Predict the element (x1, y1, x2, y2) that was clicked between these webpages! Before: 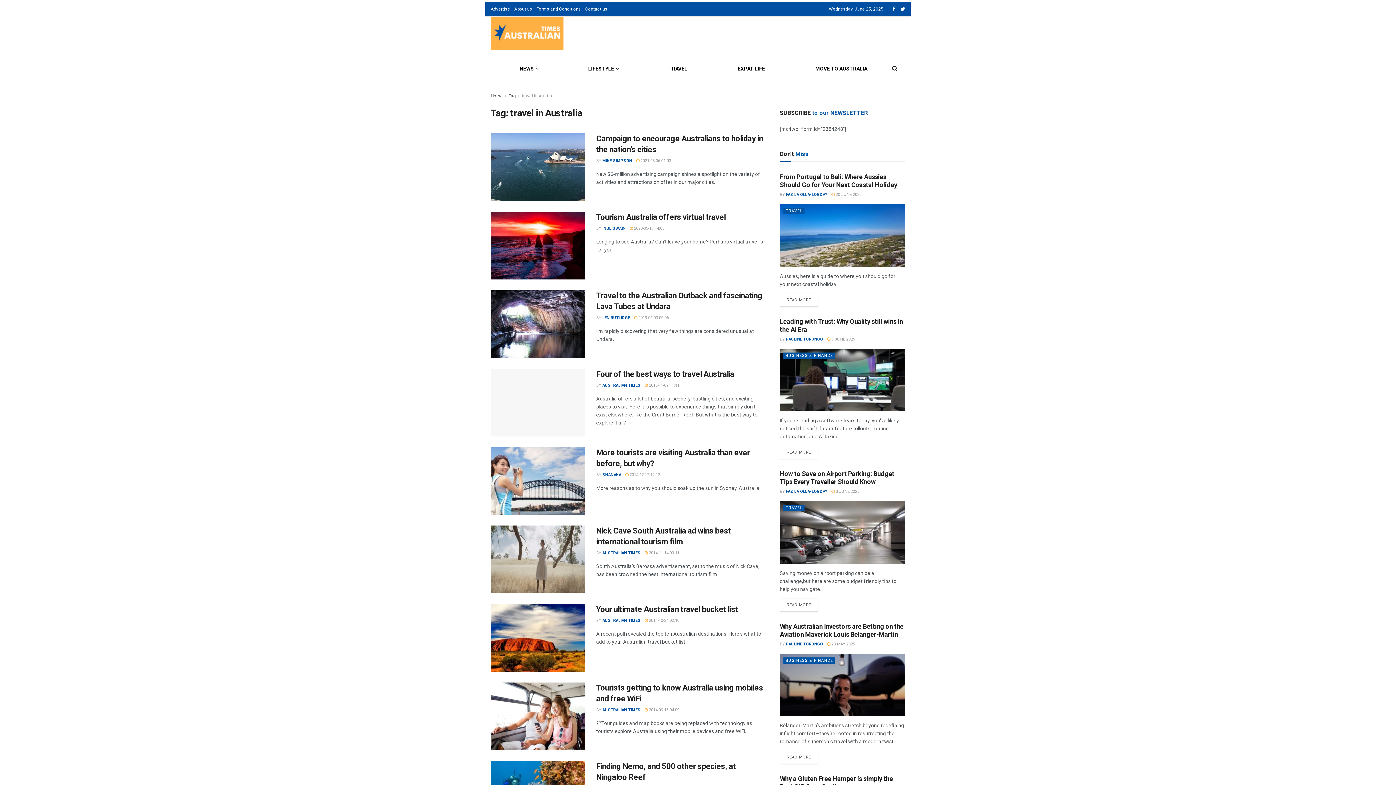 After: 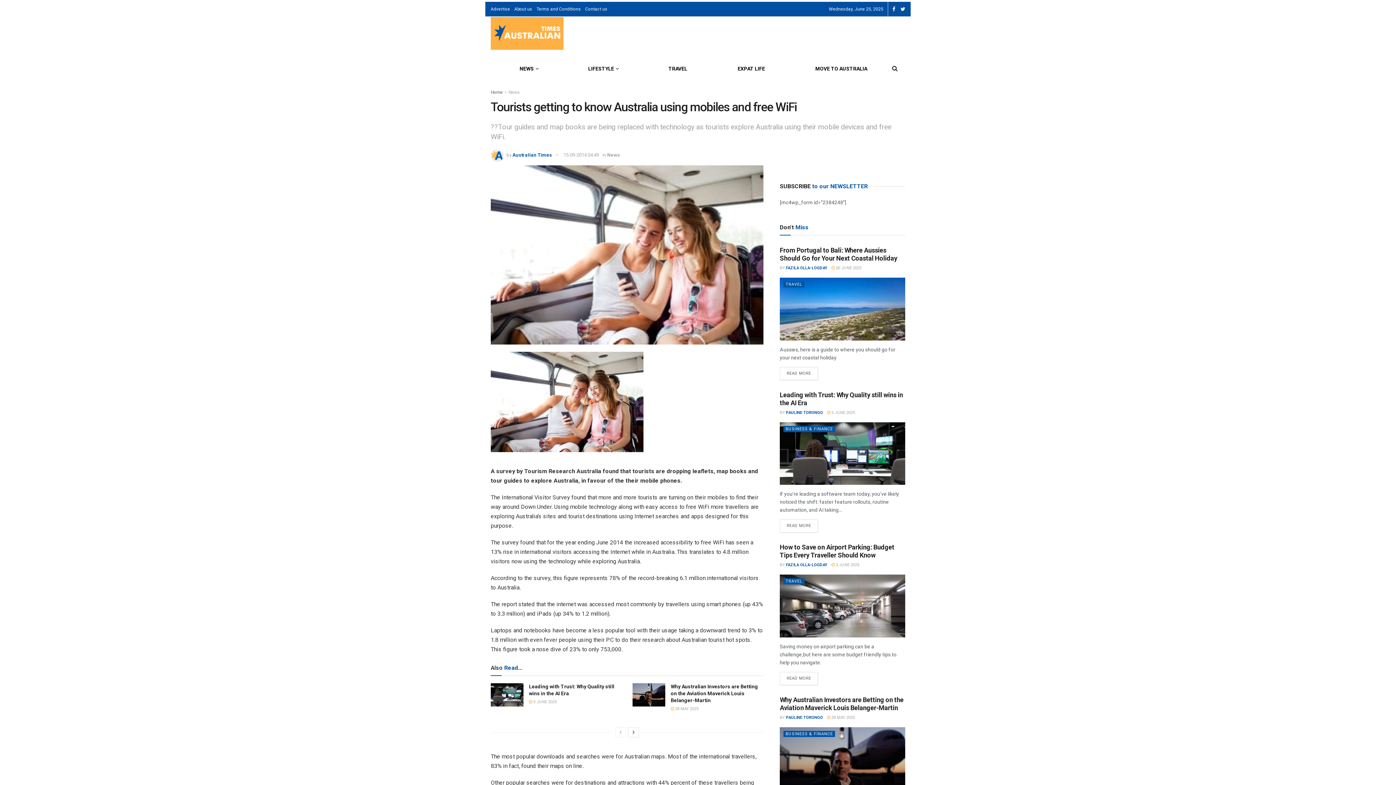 Action: bbox: (644, 708, 679, 712) label:  2014-09-15 04:09